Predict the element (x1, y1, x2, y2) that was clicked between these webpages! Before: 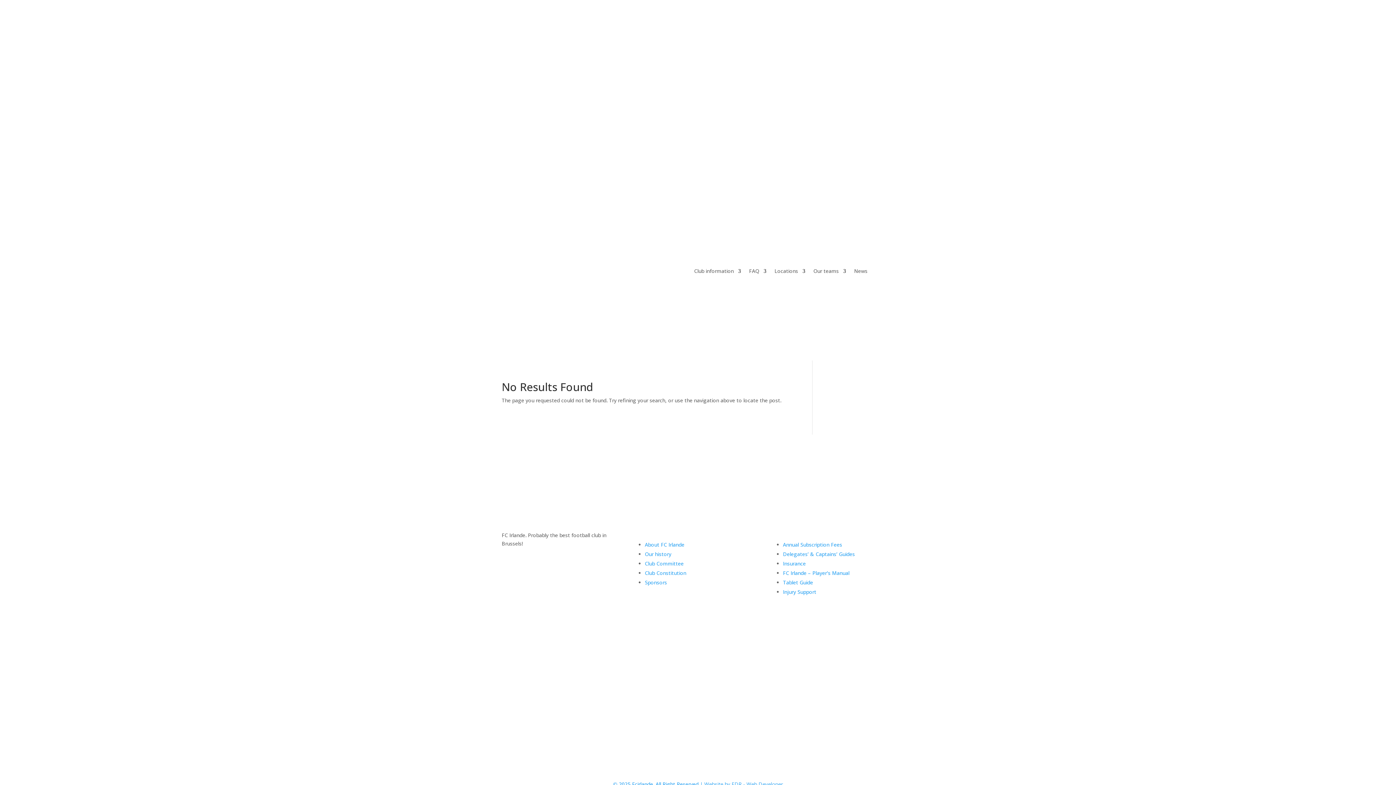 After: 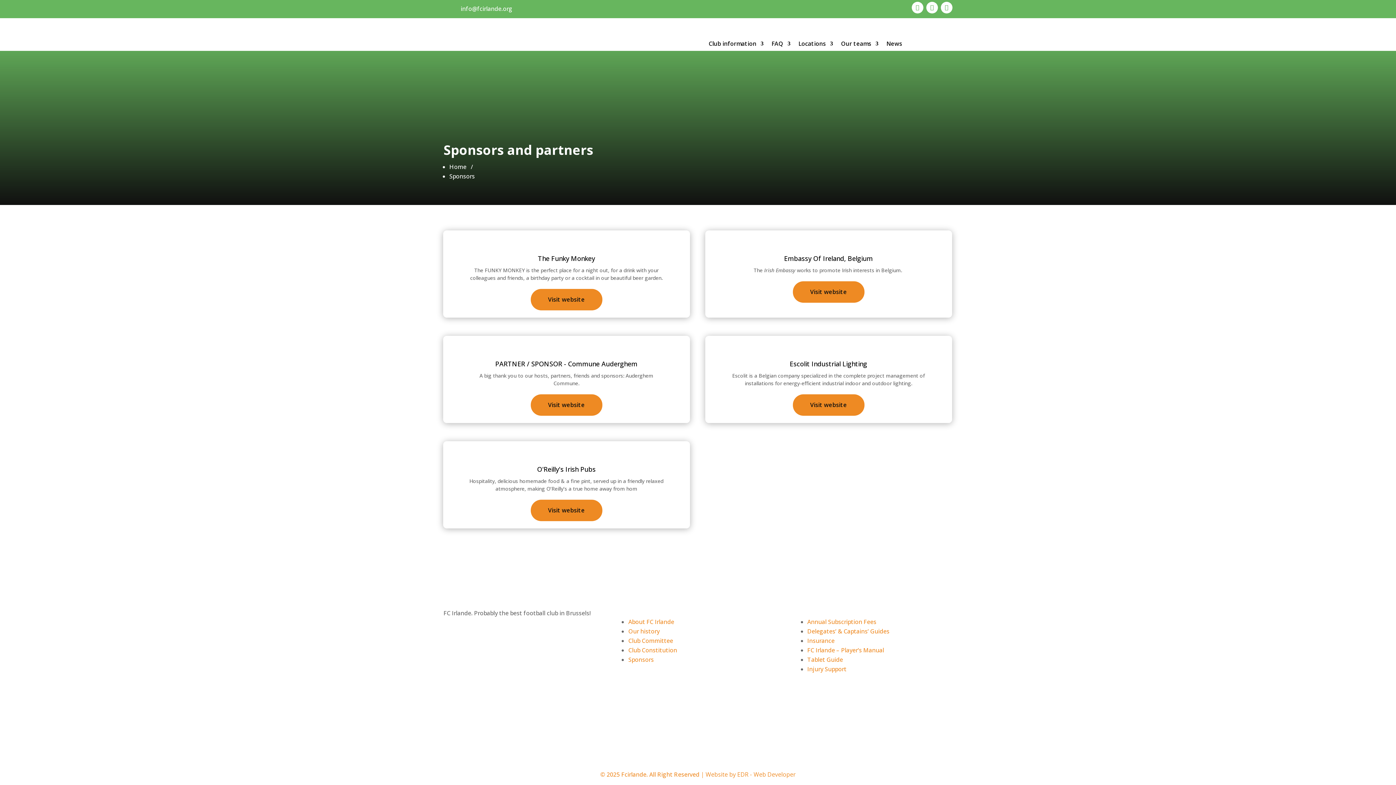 Action: label: Sponsors bbox: (645, 579, 667, 586)